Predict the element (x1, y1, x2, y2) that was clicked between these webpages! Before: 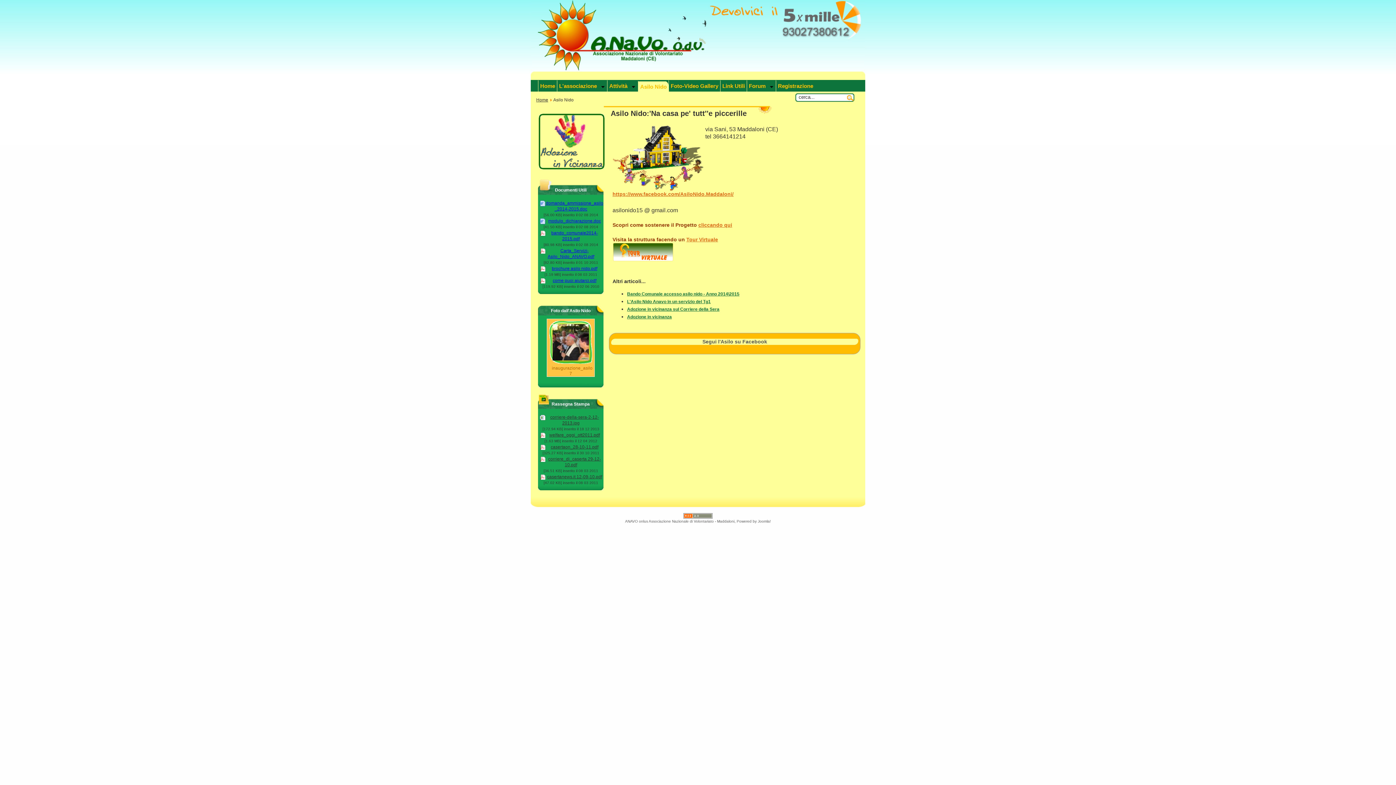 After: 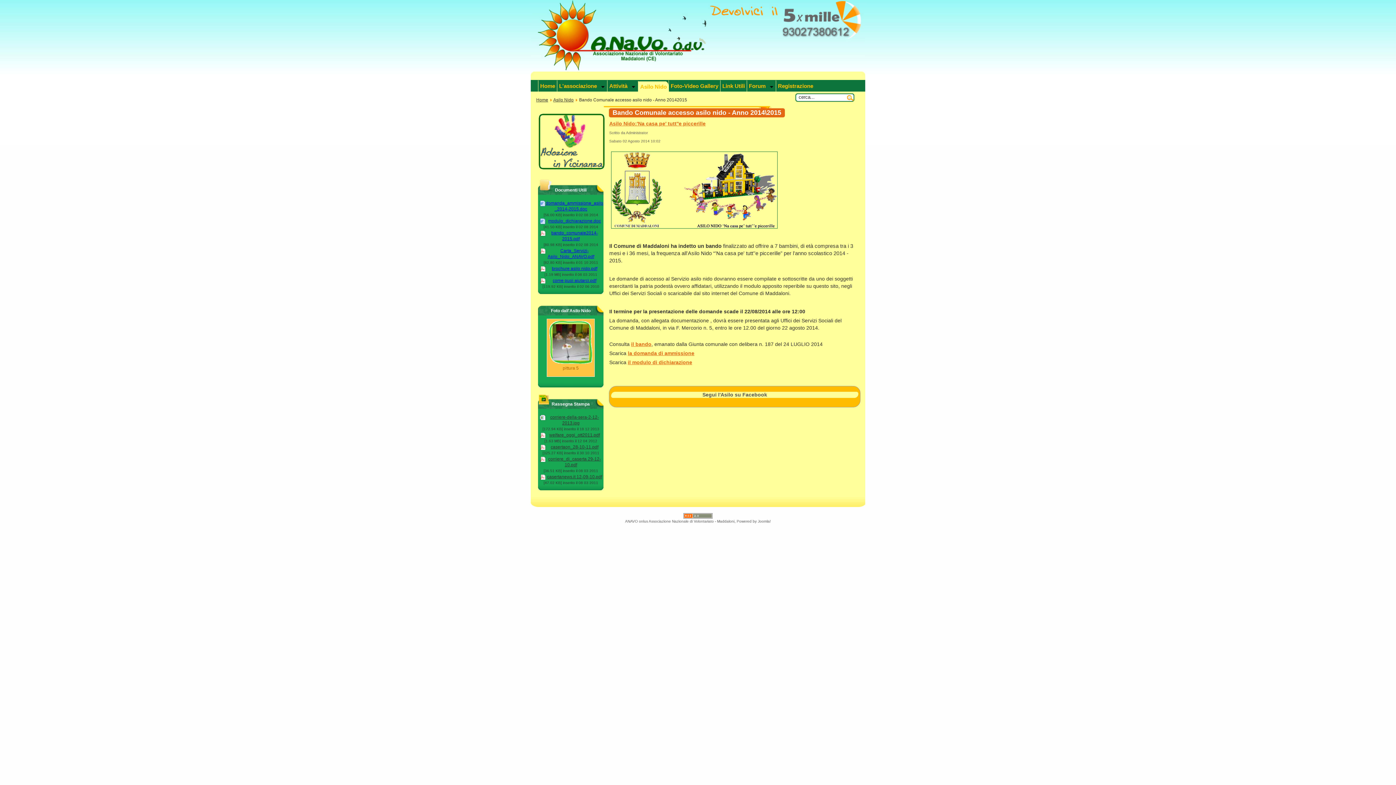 Action: bbox: (627, 291, 739, 296) label: Bando Comunale accesso asilo nido - Anno 2014\2015